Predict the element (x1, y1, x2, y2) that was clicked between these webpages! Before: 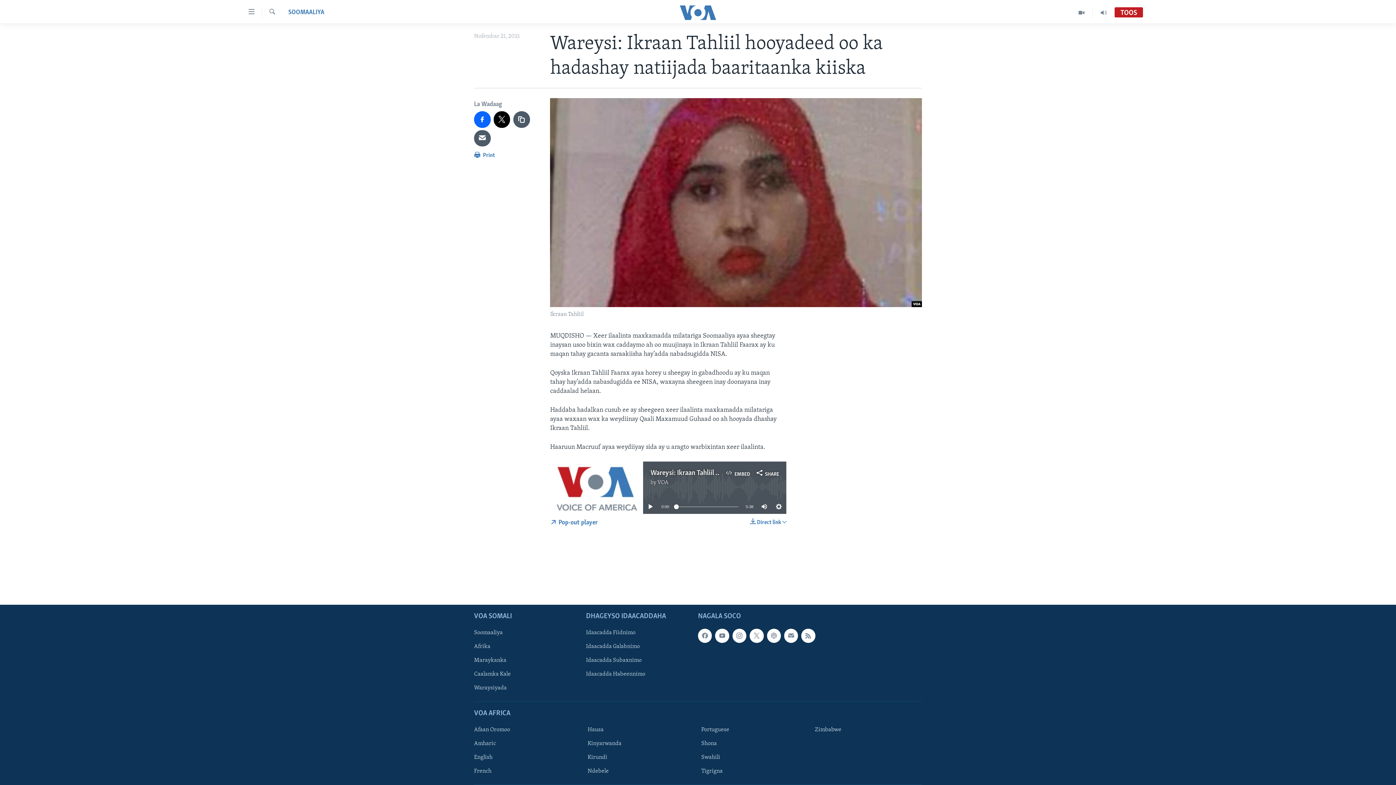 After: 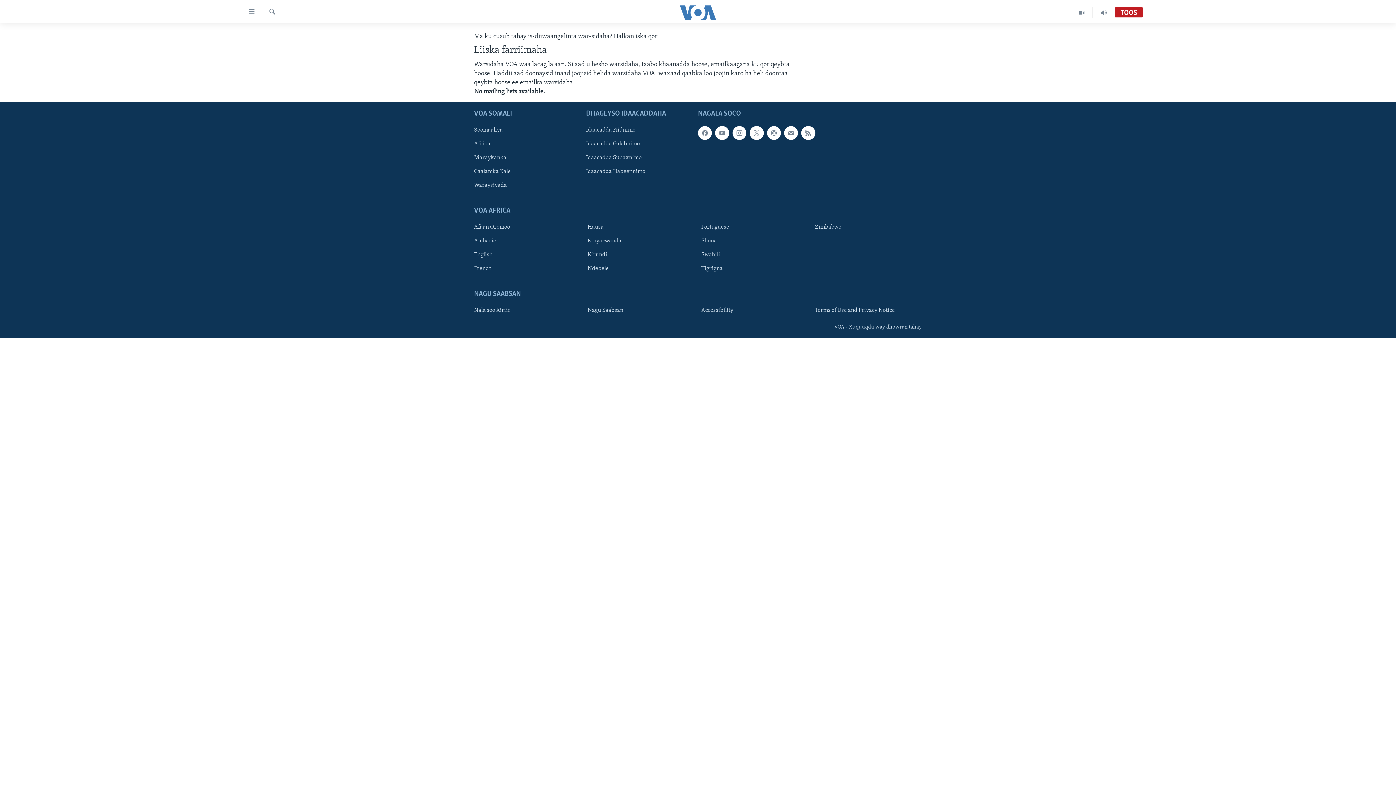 Action: bbox: (784, 629, 798, 643)